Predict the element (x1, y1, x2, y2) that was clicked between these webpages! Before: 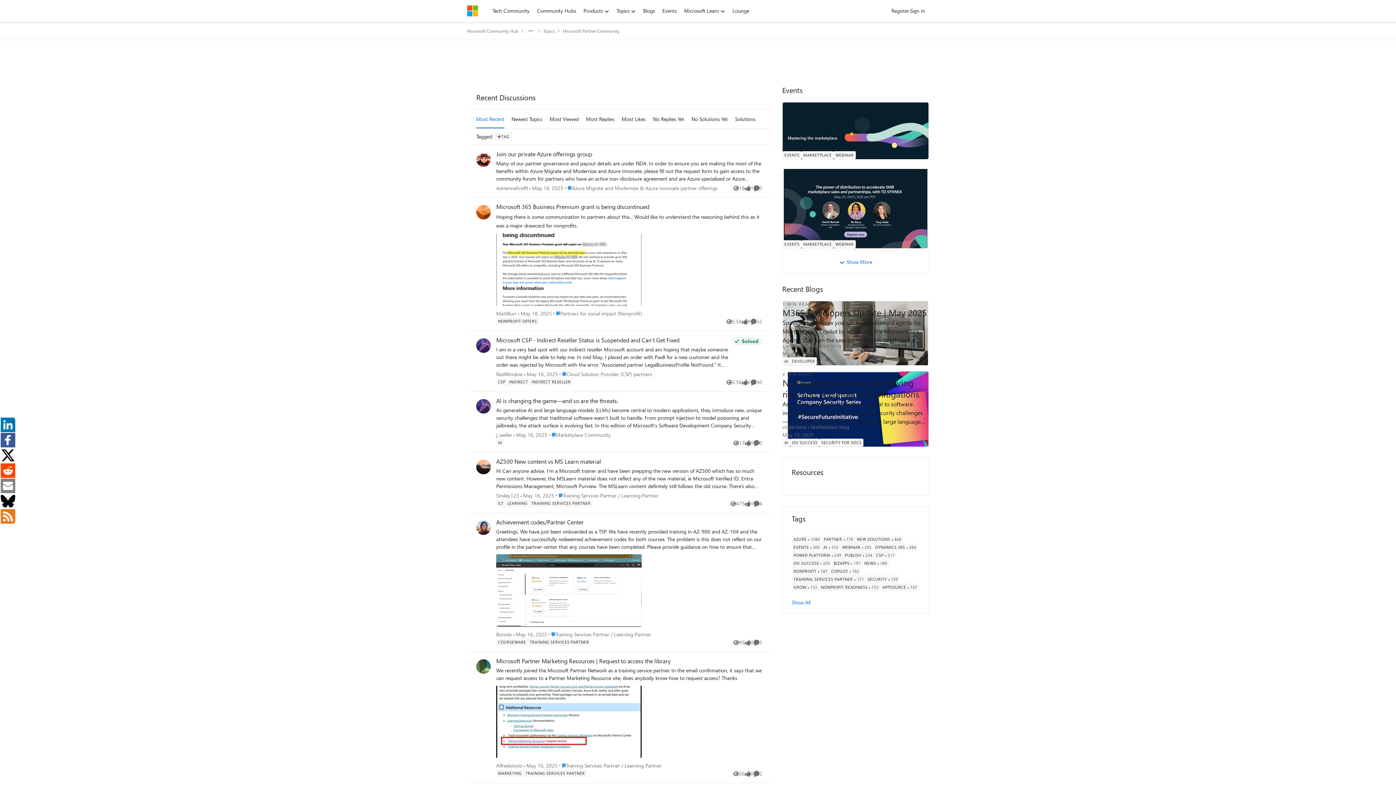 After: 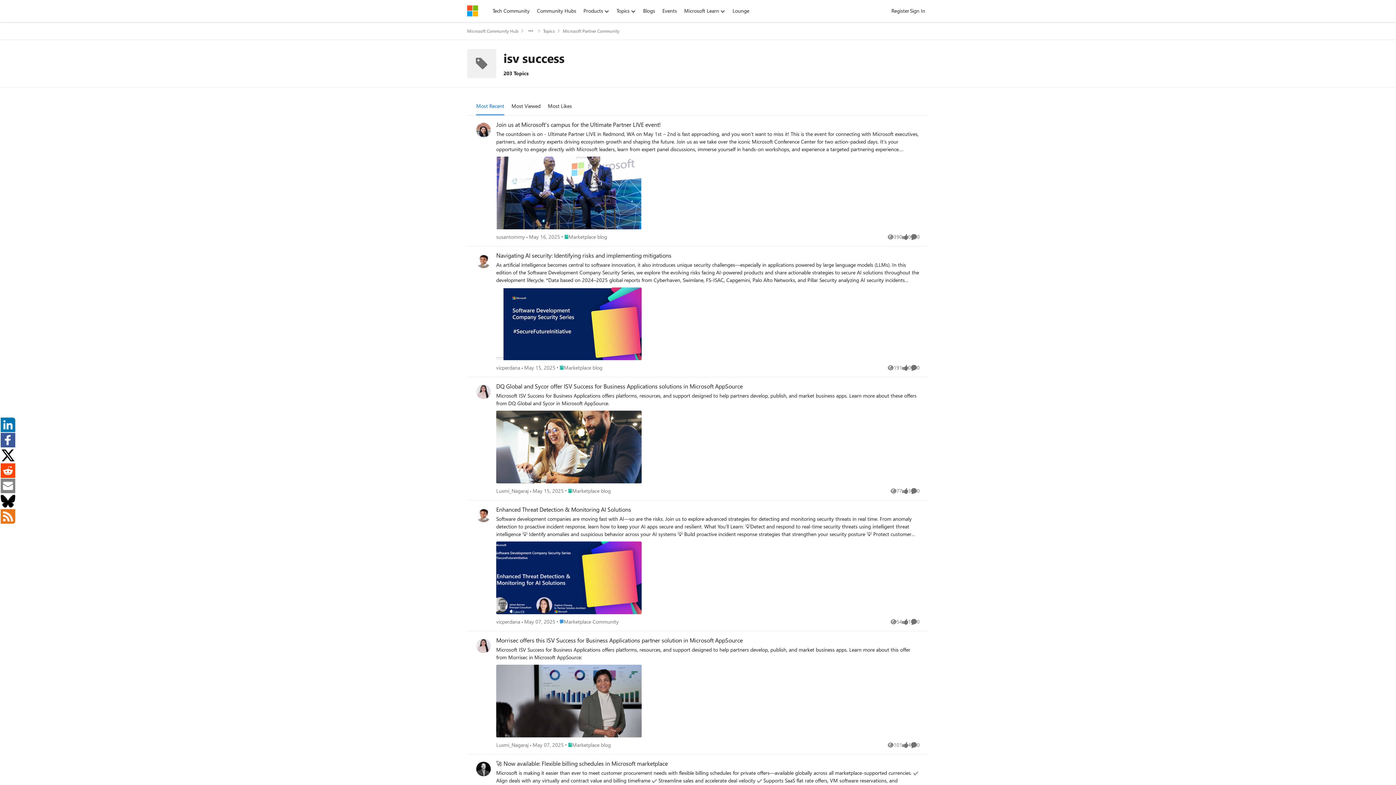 Action: bbox: (791, 559, 832, 567) label: Tag name isv success